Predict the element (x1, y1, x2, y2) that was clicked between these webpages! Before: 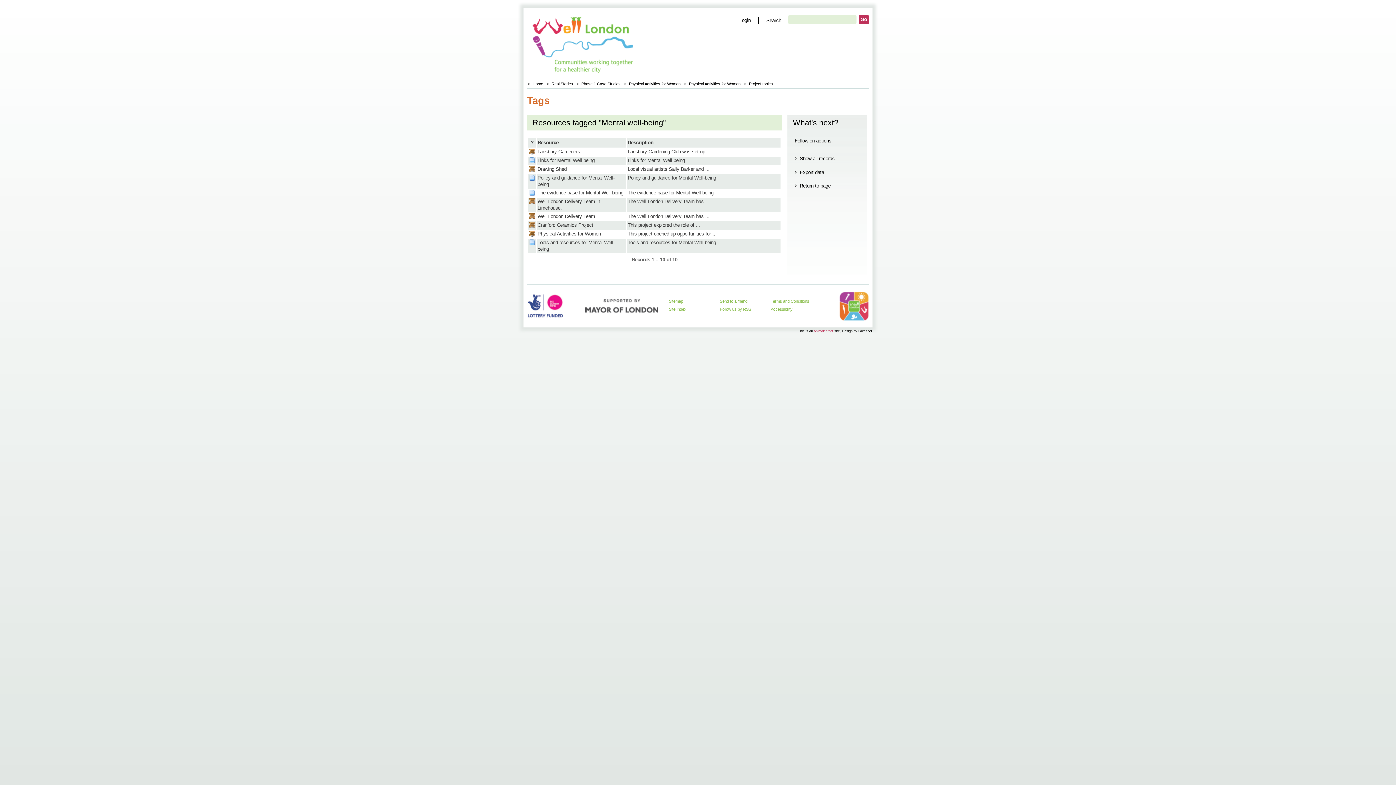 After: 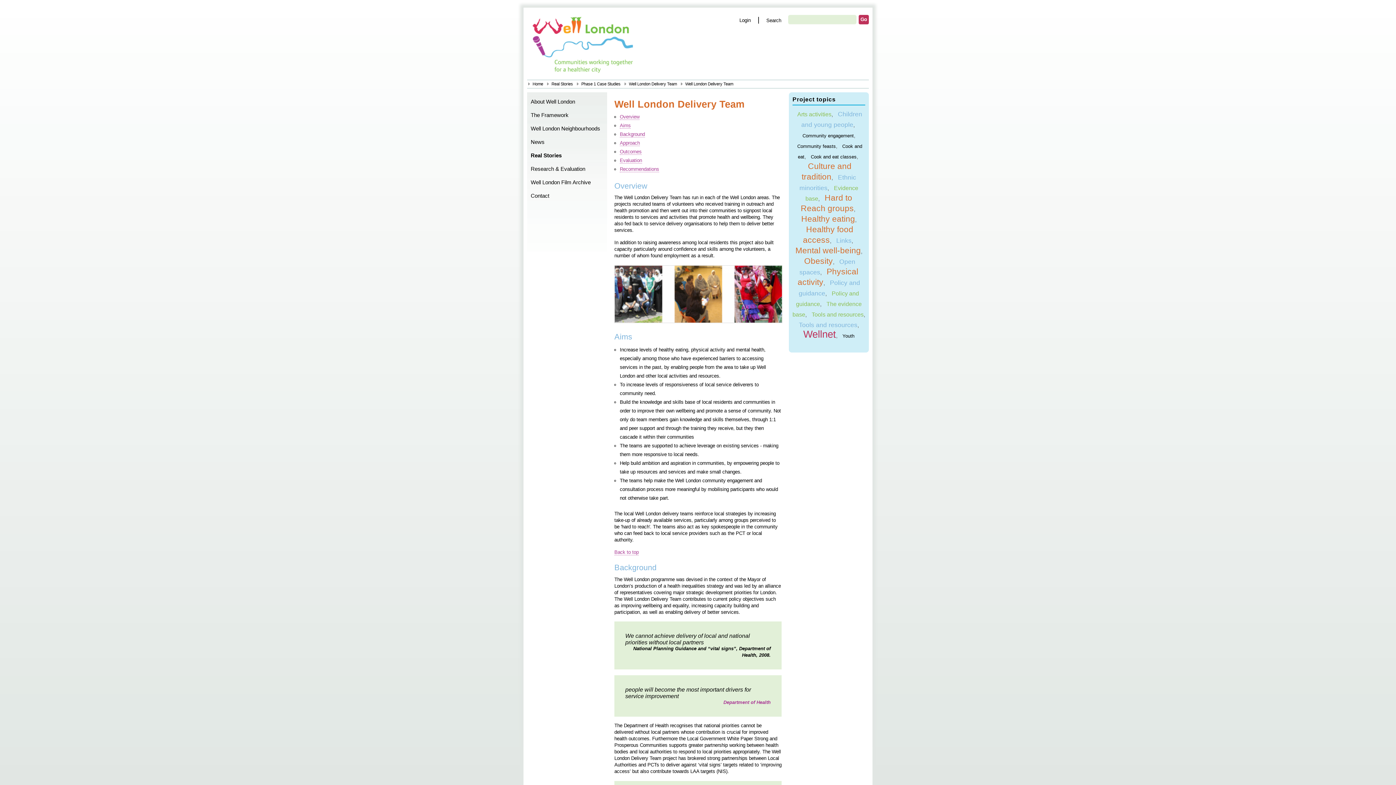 Action: bbox: (529, 213, 535, 219) label: Casestudy